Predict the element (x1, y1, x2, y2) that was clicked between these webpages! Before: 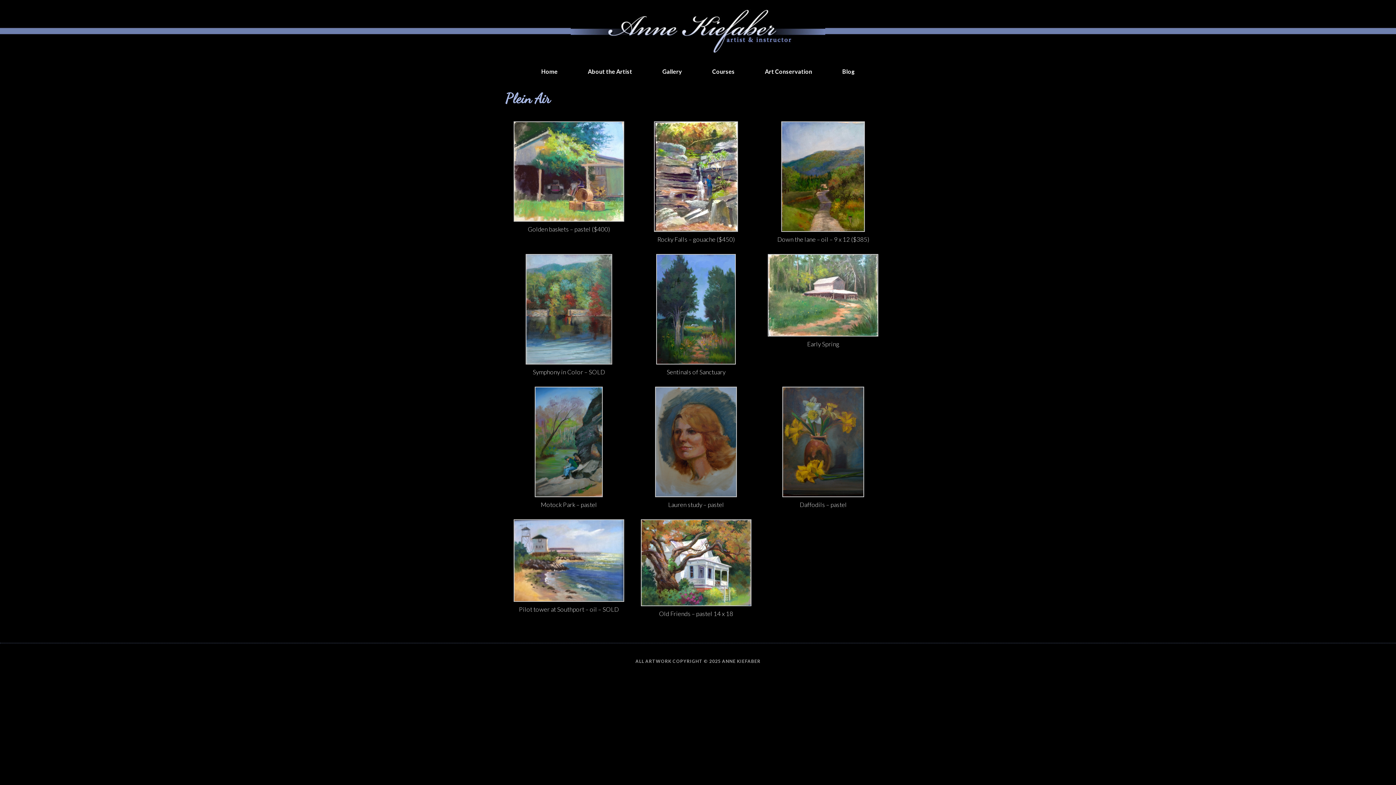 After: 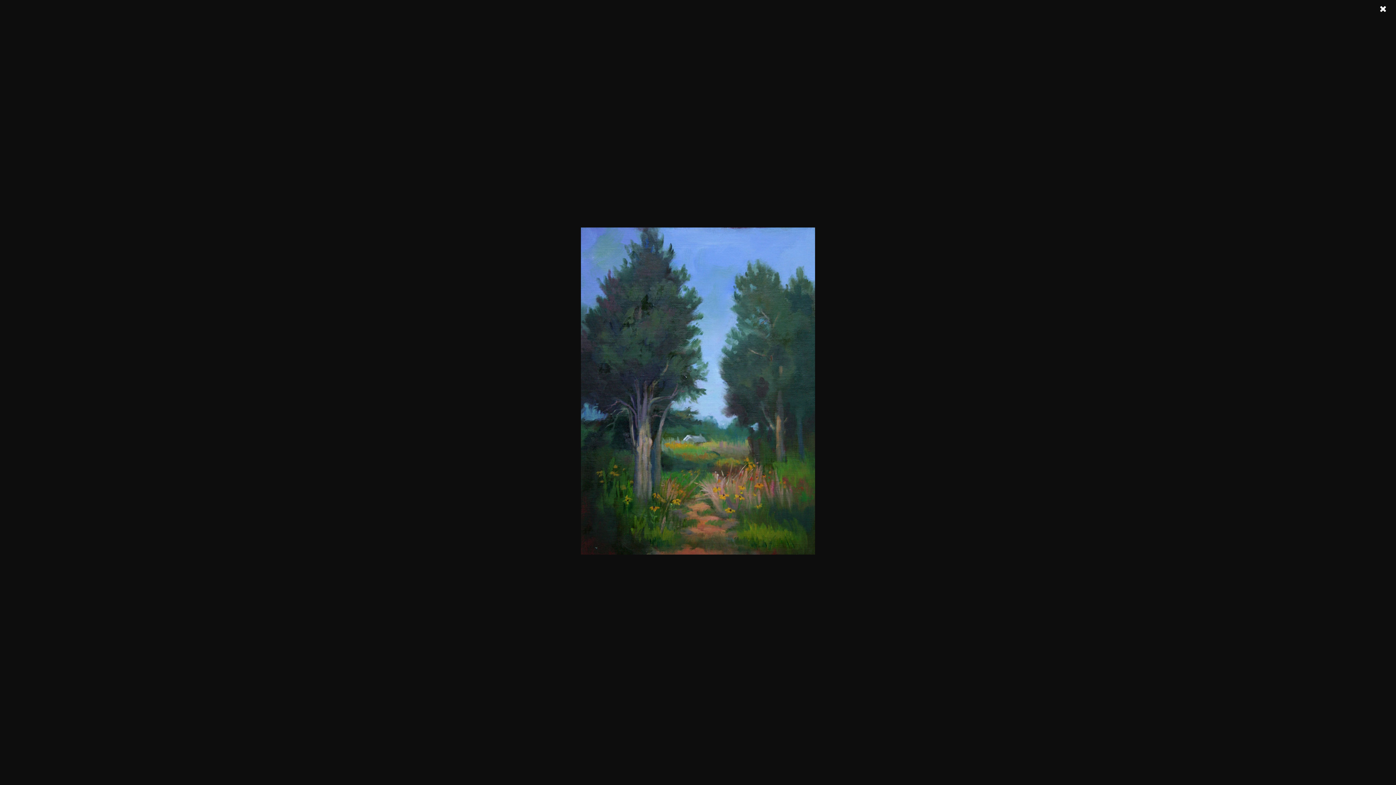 Action: bbox: (656, 358, 736, 366)